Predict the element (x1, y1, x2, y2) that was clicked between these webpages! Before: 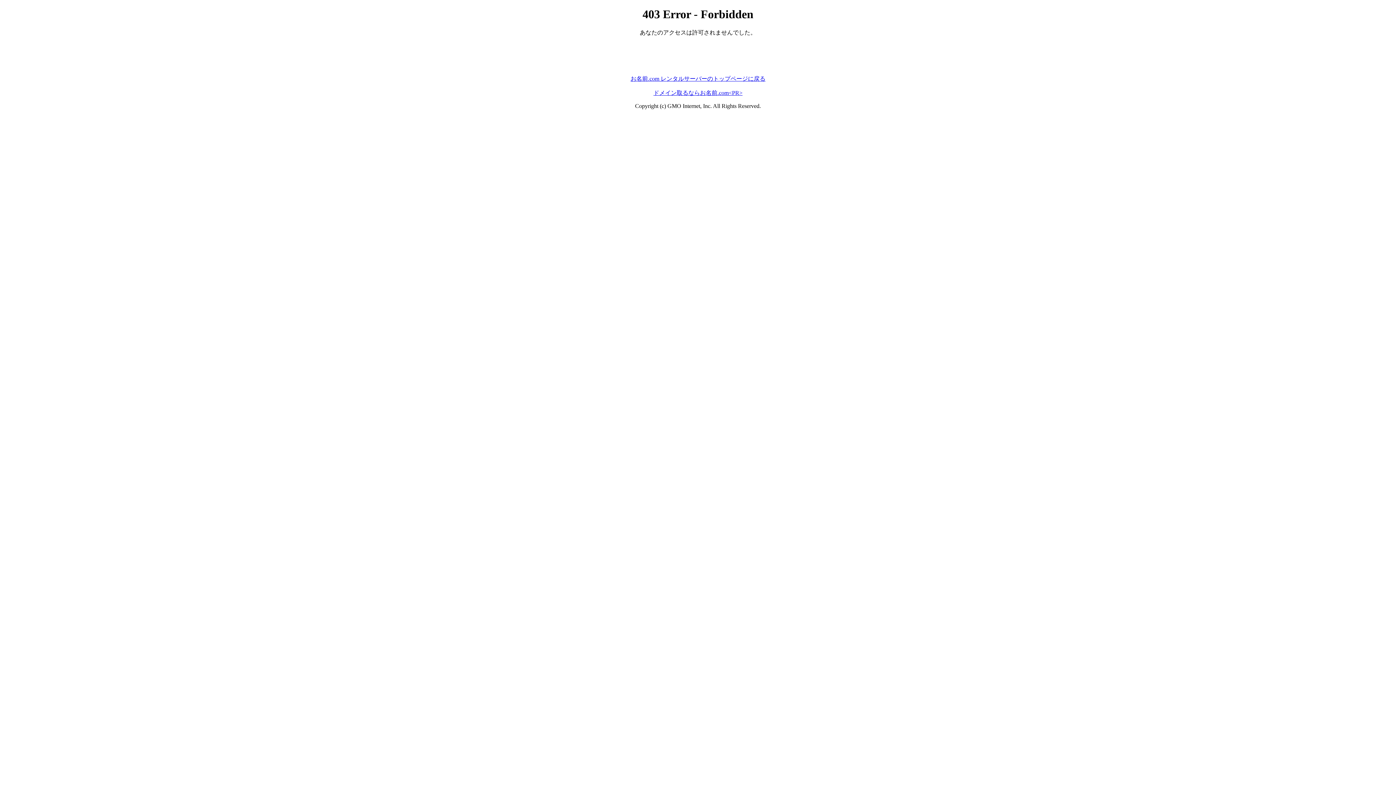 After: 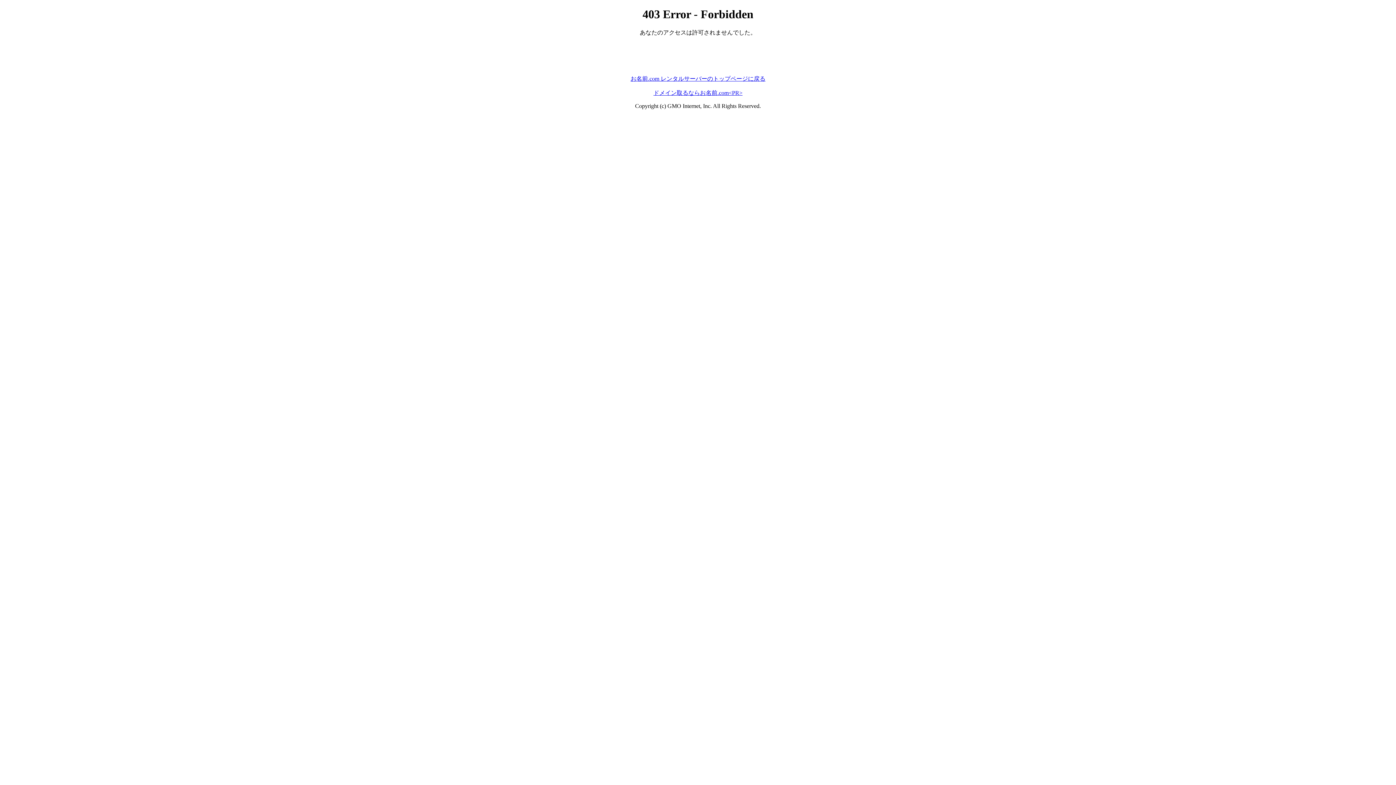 Action: bbox: (630, 75, 765, 81) label: お名前.com レンタルサーバーのトップページに戻る